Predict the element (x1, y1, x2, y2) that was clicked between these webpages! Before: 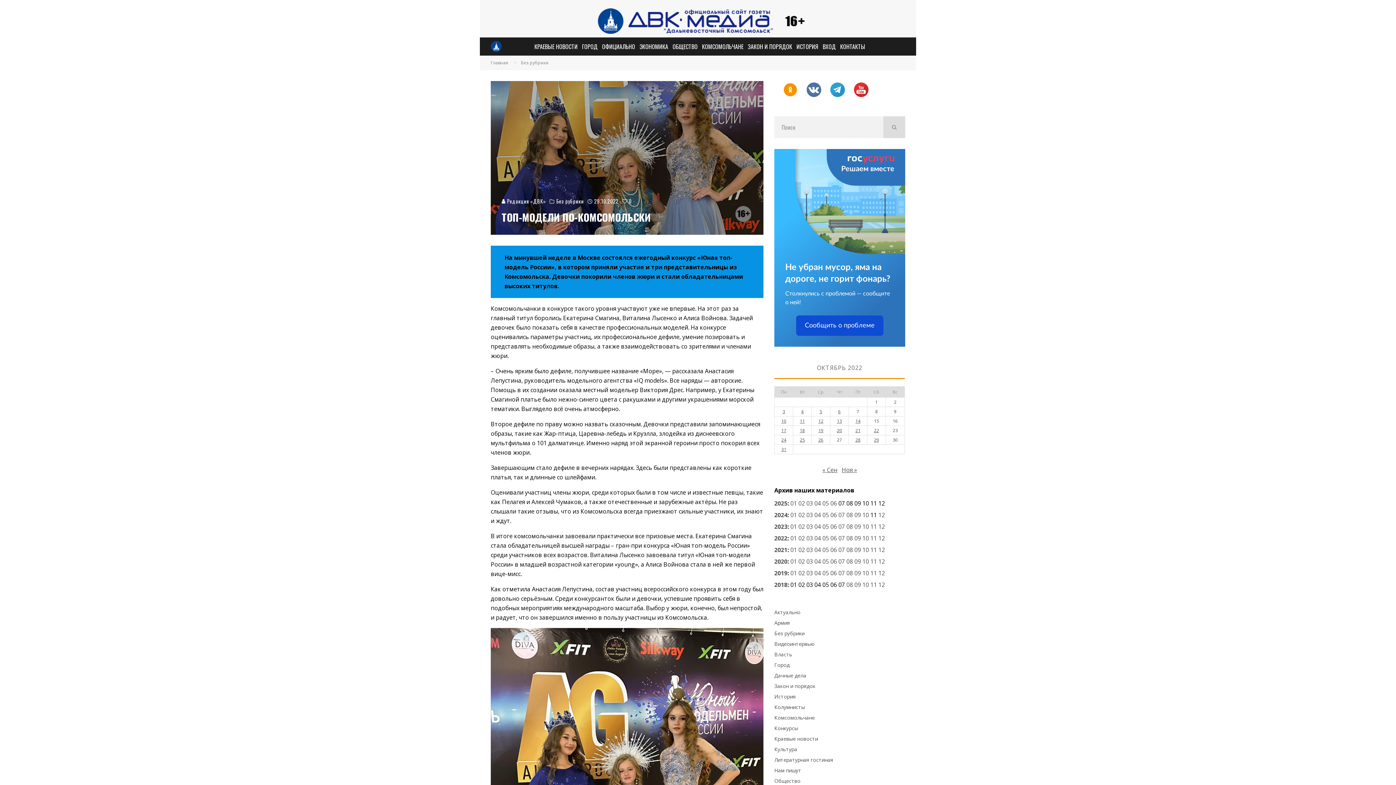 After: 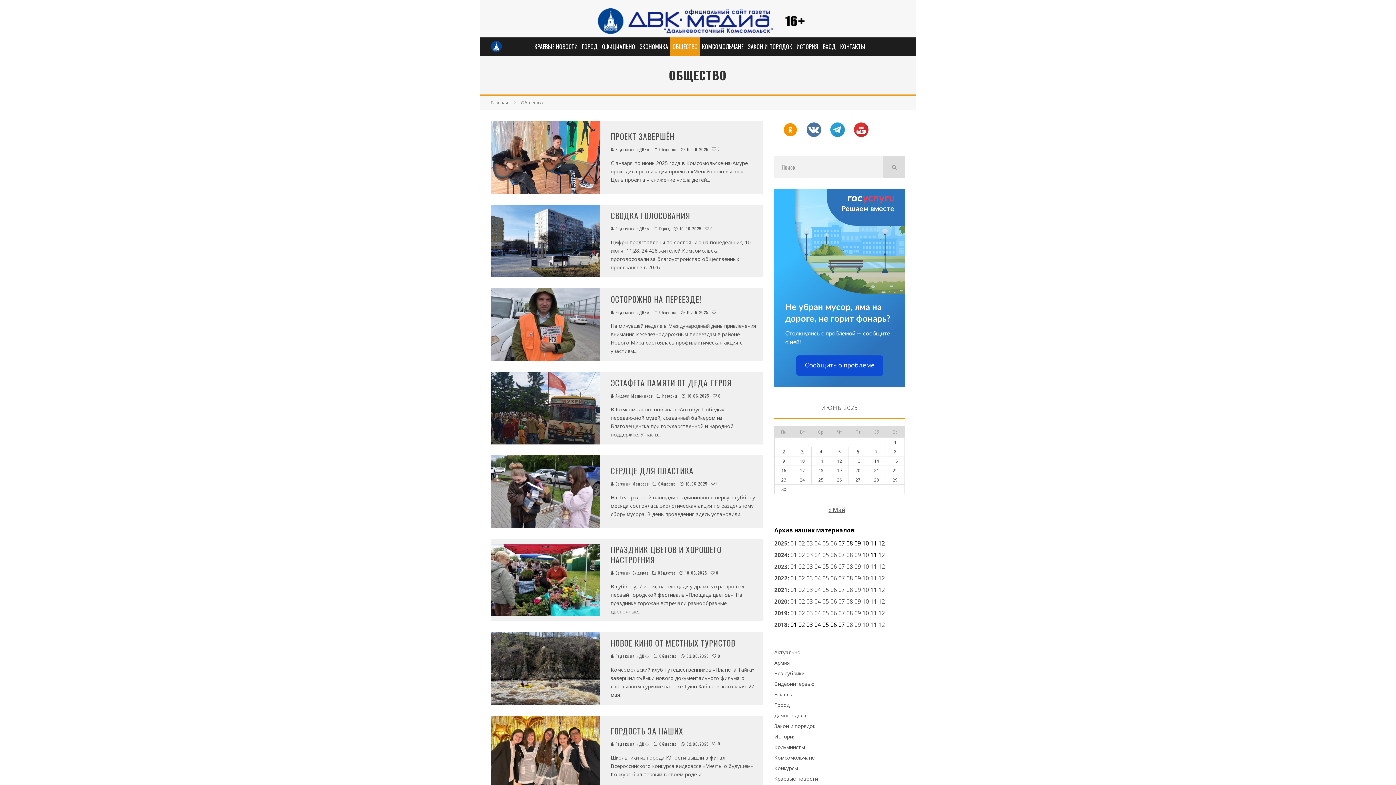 Action: label: Общество bbox: (774, 777, 800, 784)